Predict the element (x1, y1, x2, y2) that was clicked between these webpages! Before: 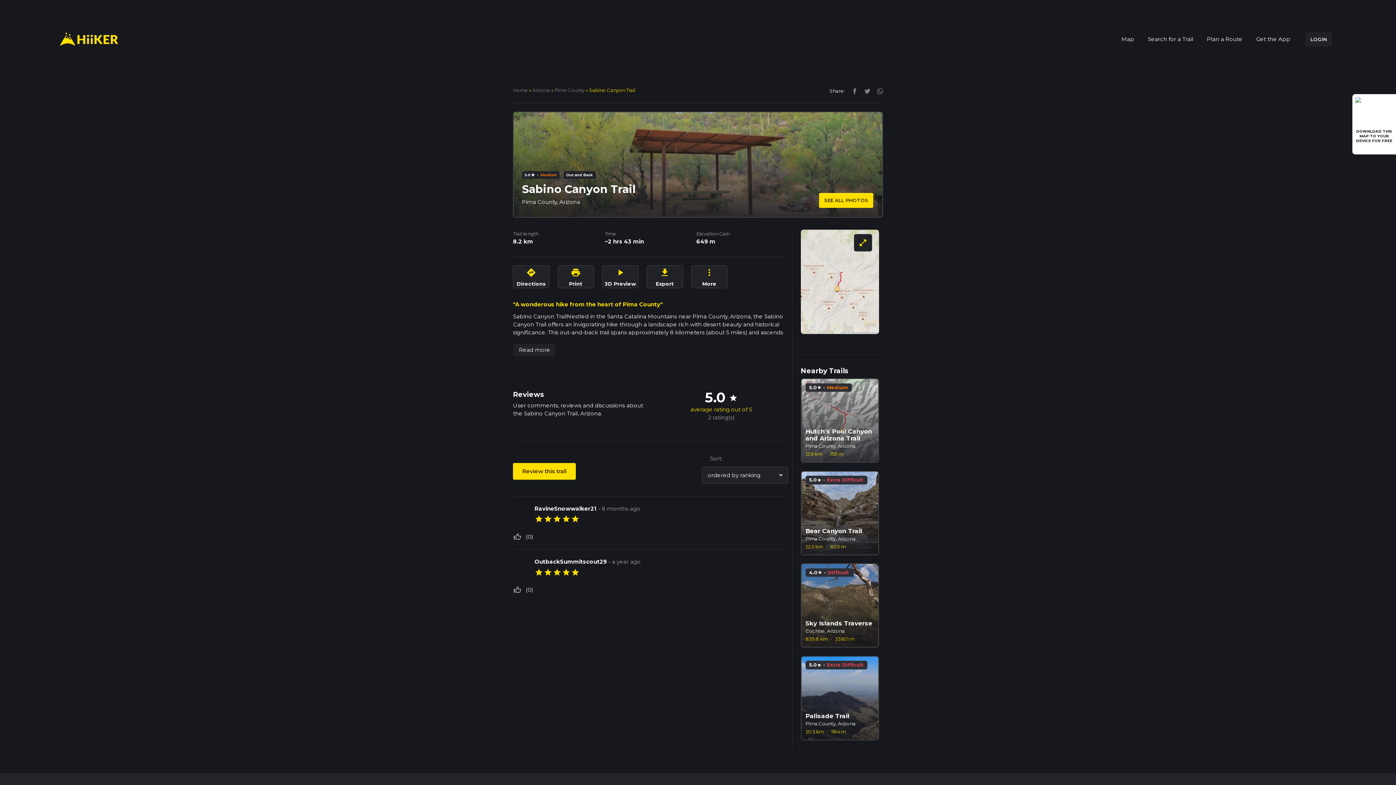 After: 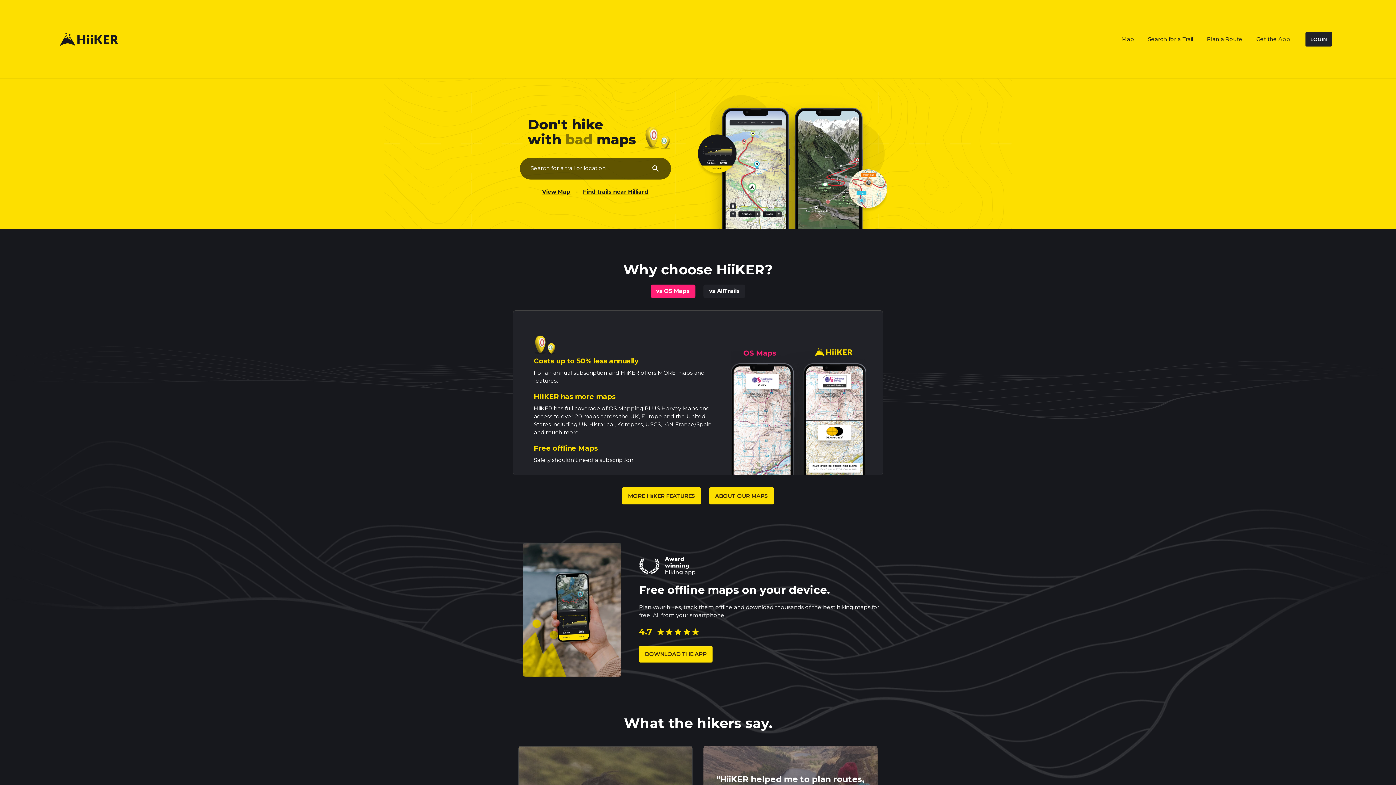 Action: bbox: (513, 87, 528, 92) label: Home